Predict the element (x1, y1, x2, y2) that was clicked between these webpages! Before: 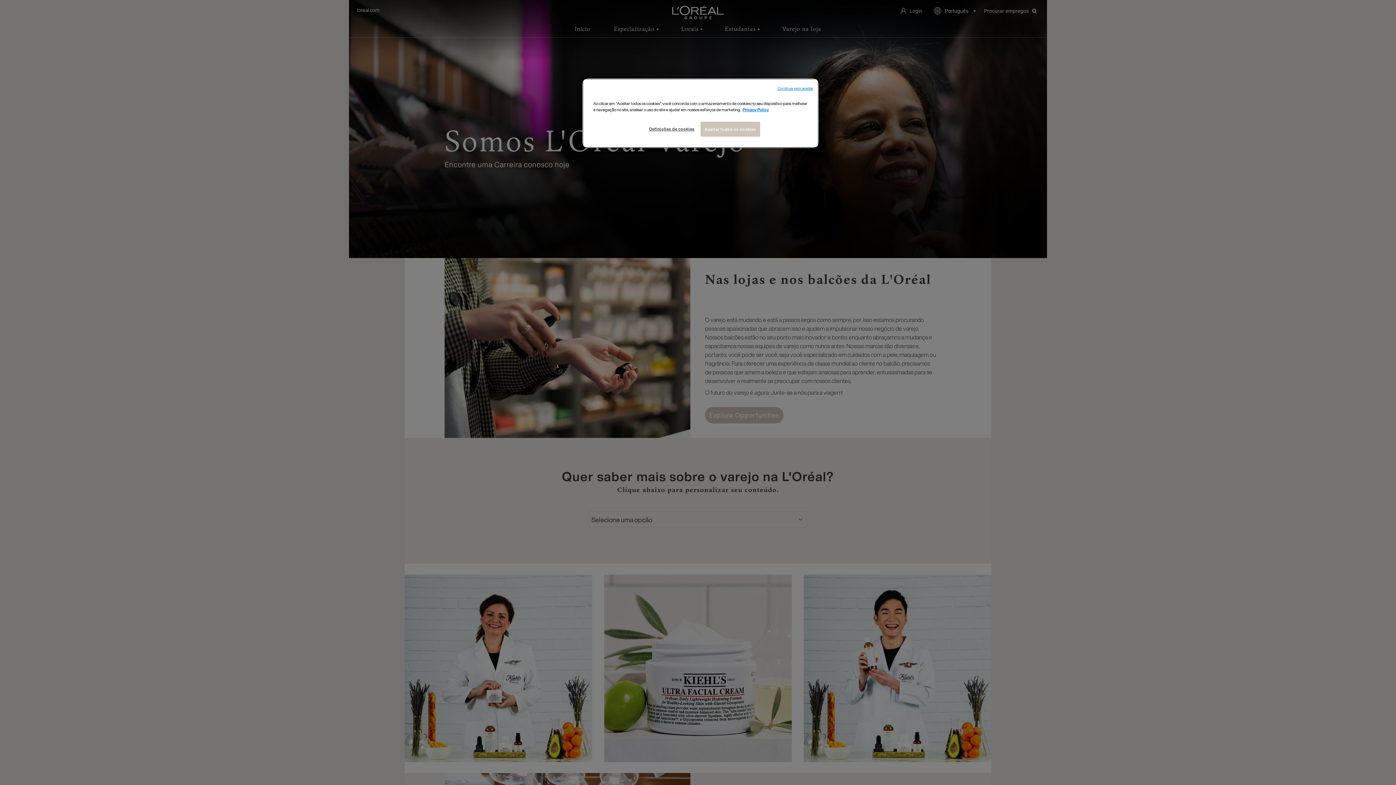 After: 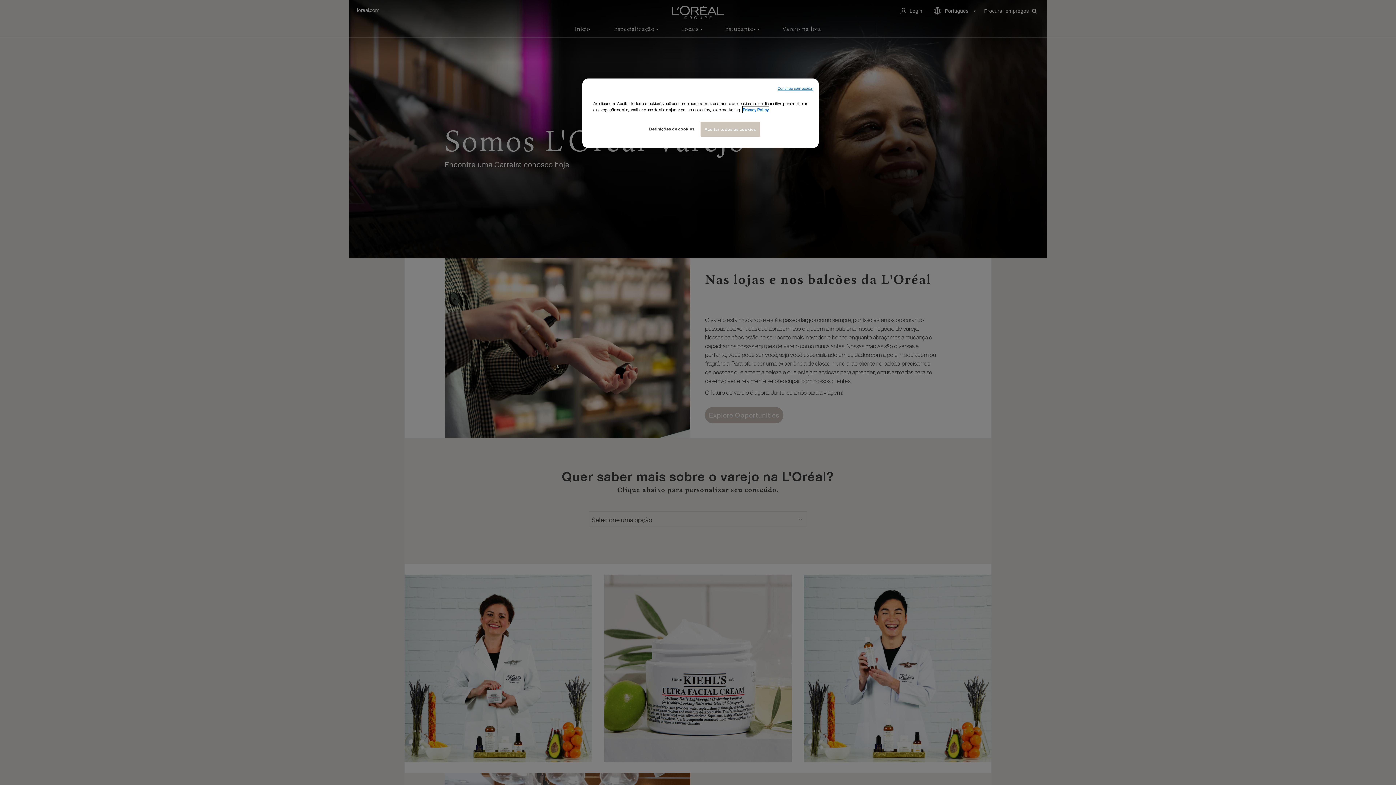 Action: label: Mais informações sobre a sua privacidade, abre em uma nova guia bbox: (742, 106, 769, 112)